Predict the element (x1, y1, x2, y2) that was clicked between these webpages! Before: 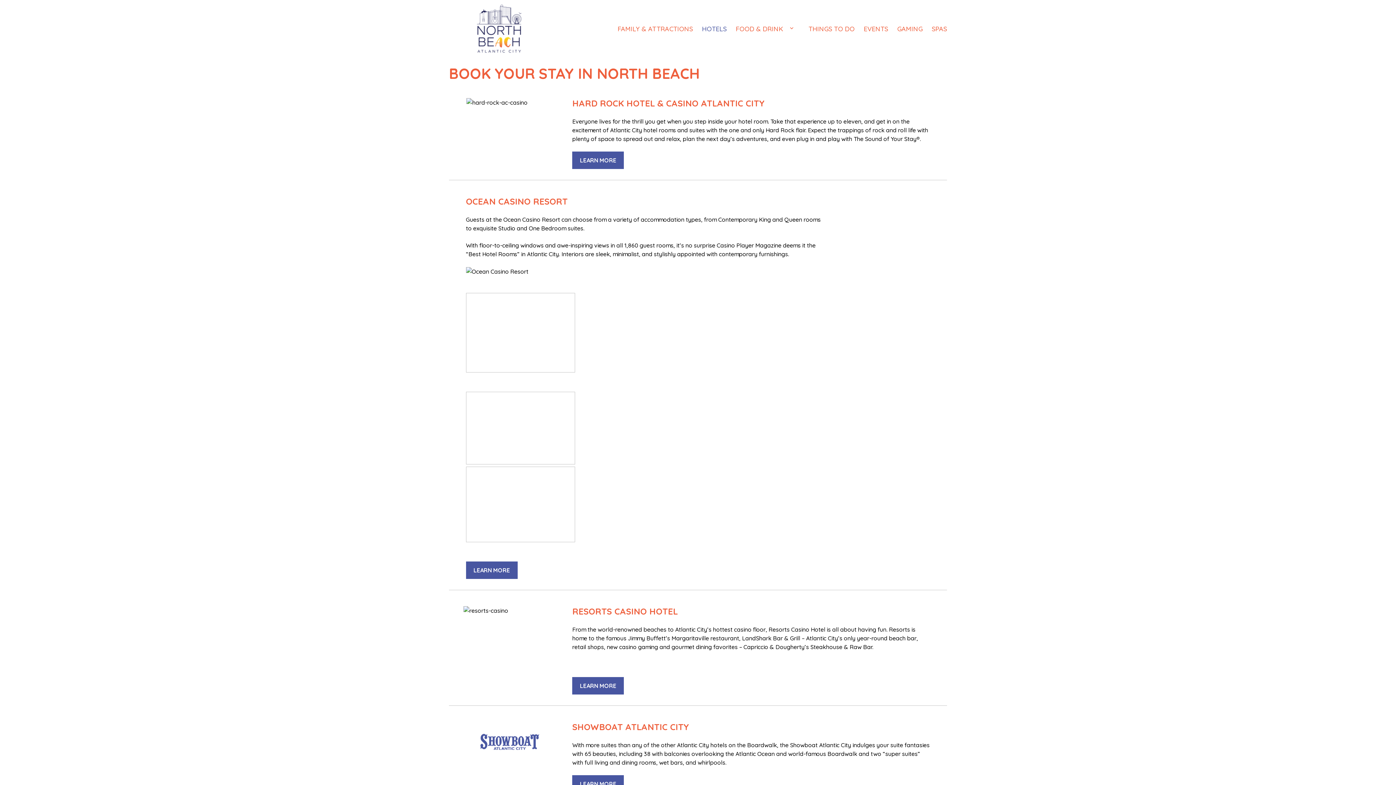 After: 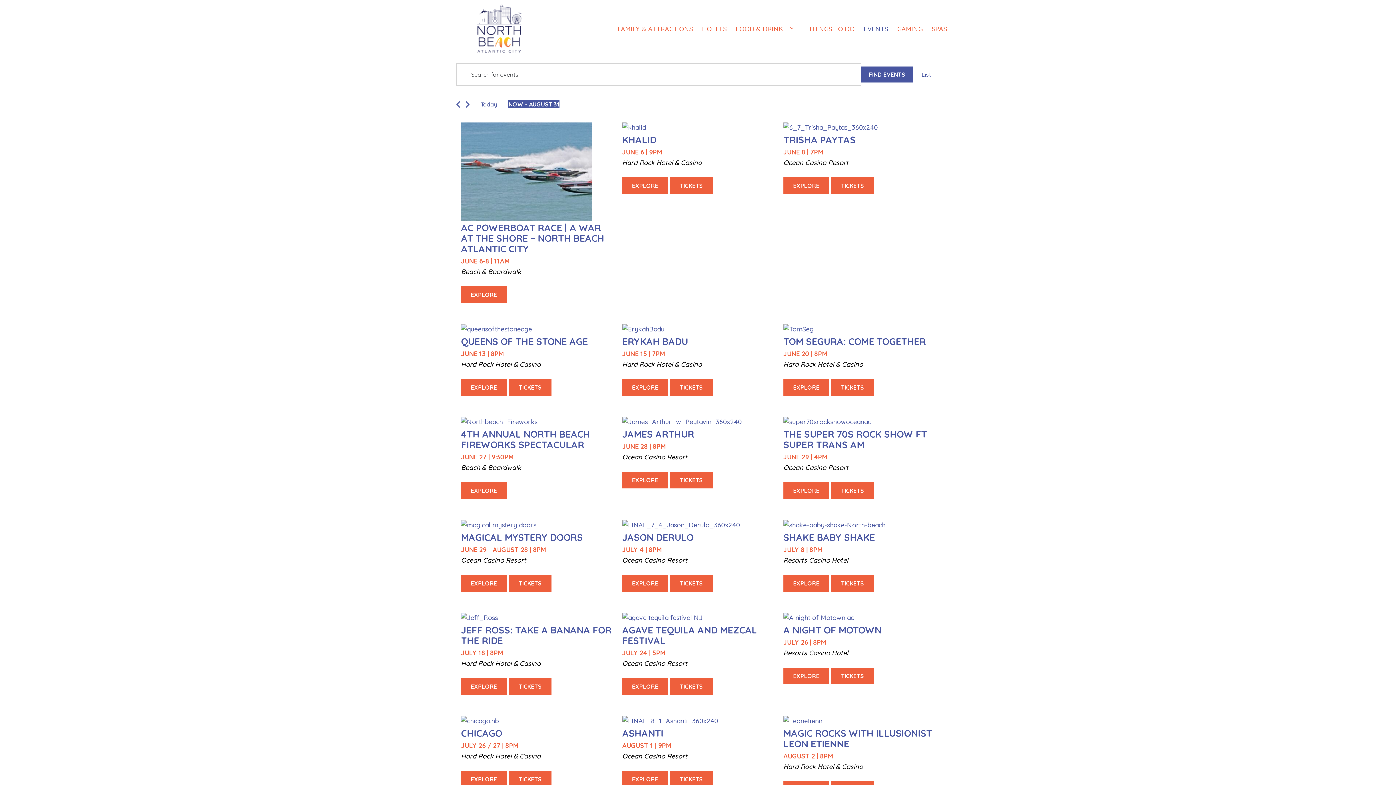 Action: label: EVENTS bbox: (854, 22, 888, 34)